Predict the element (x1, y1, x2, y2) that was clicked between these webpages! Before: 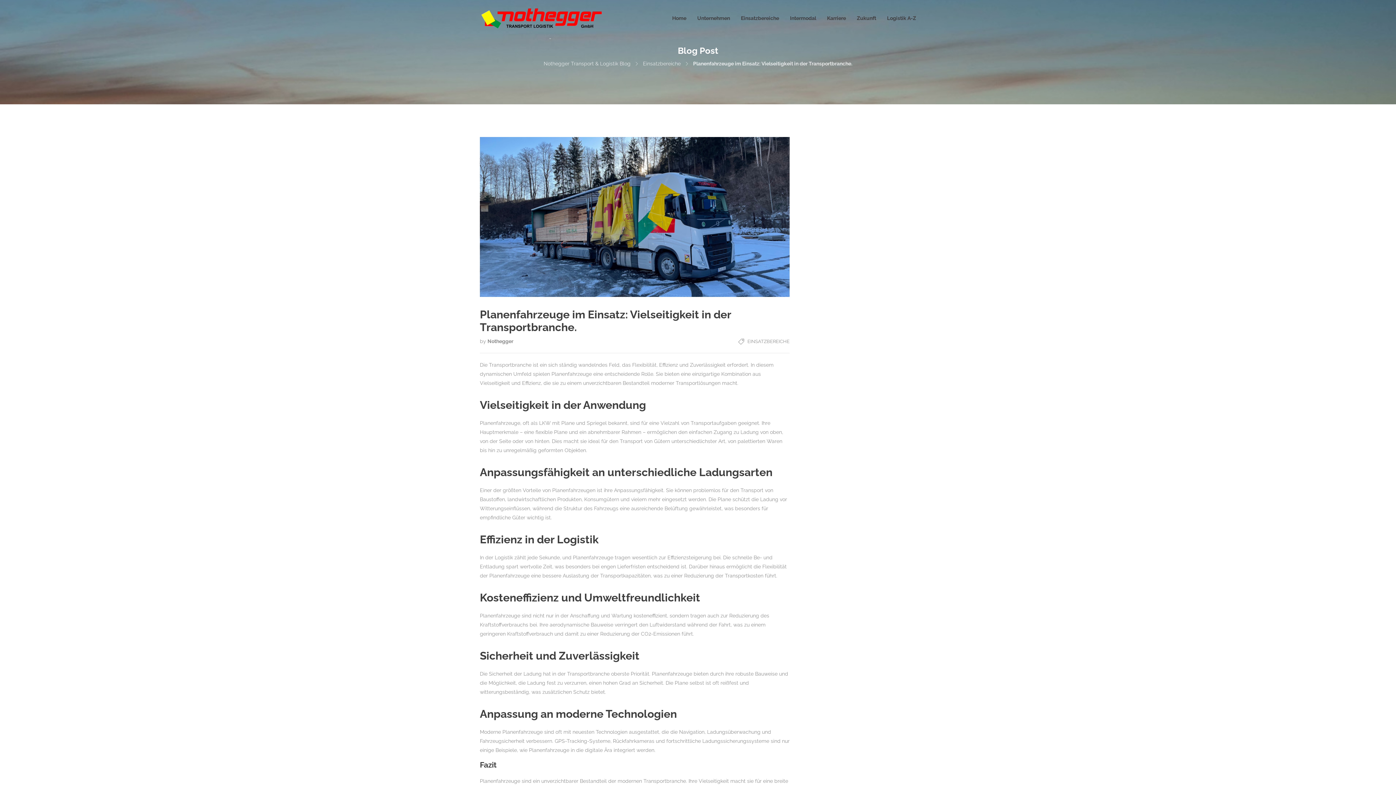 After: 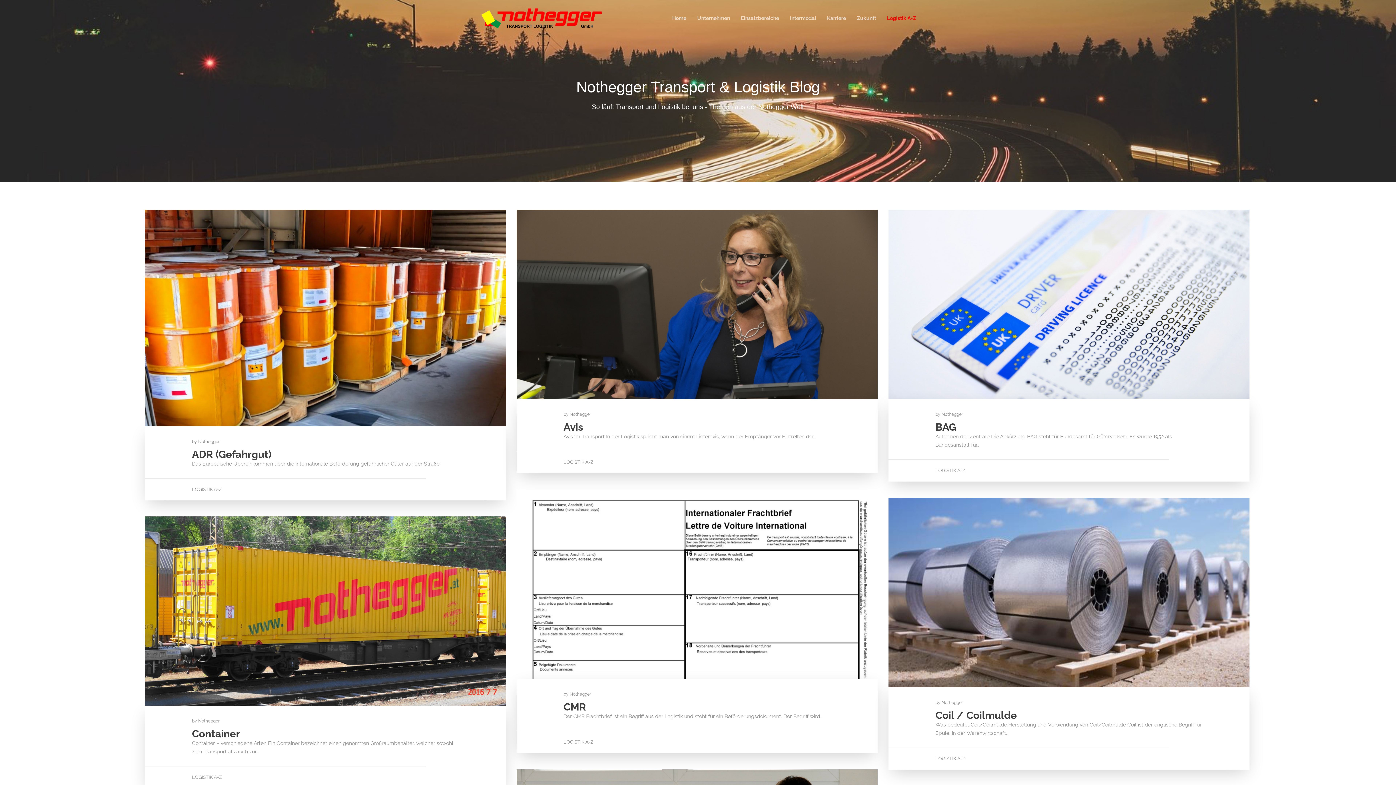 Action: label: Logistik A-Z bbox: (887, 0, 916, 36)